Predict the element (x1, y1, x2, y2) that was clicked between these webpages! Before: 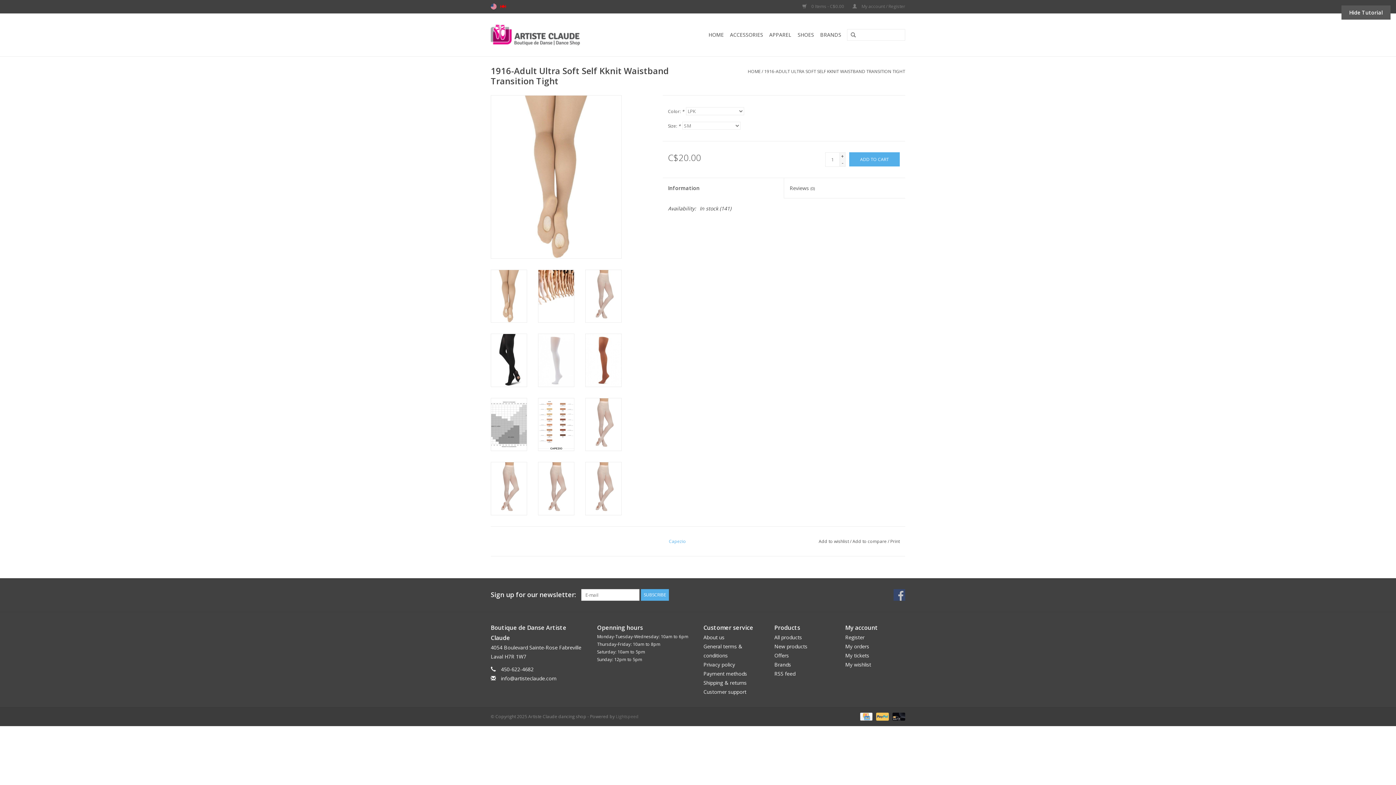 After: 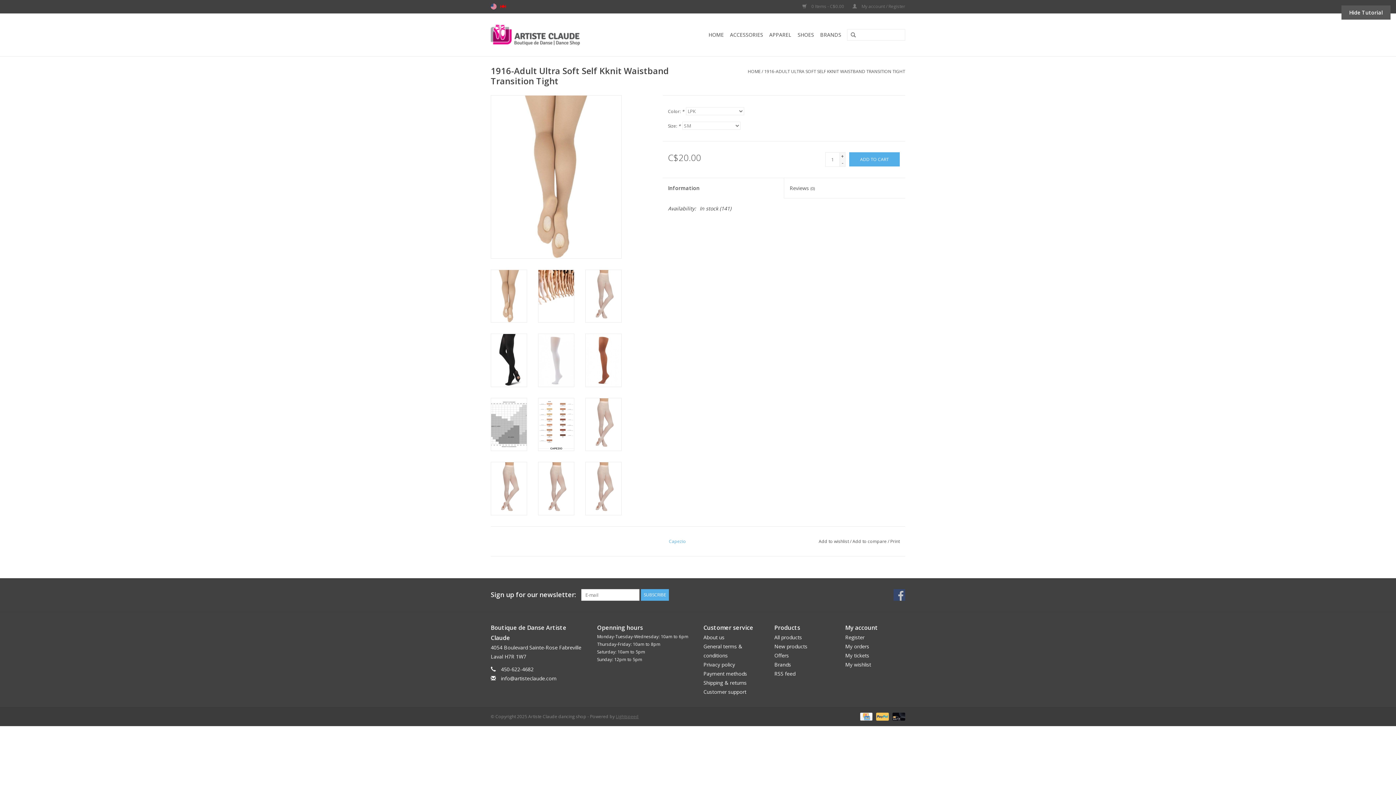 Action: bbox: (616, 713, 638, 719) label: Lightspeed